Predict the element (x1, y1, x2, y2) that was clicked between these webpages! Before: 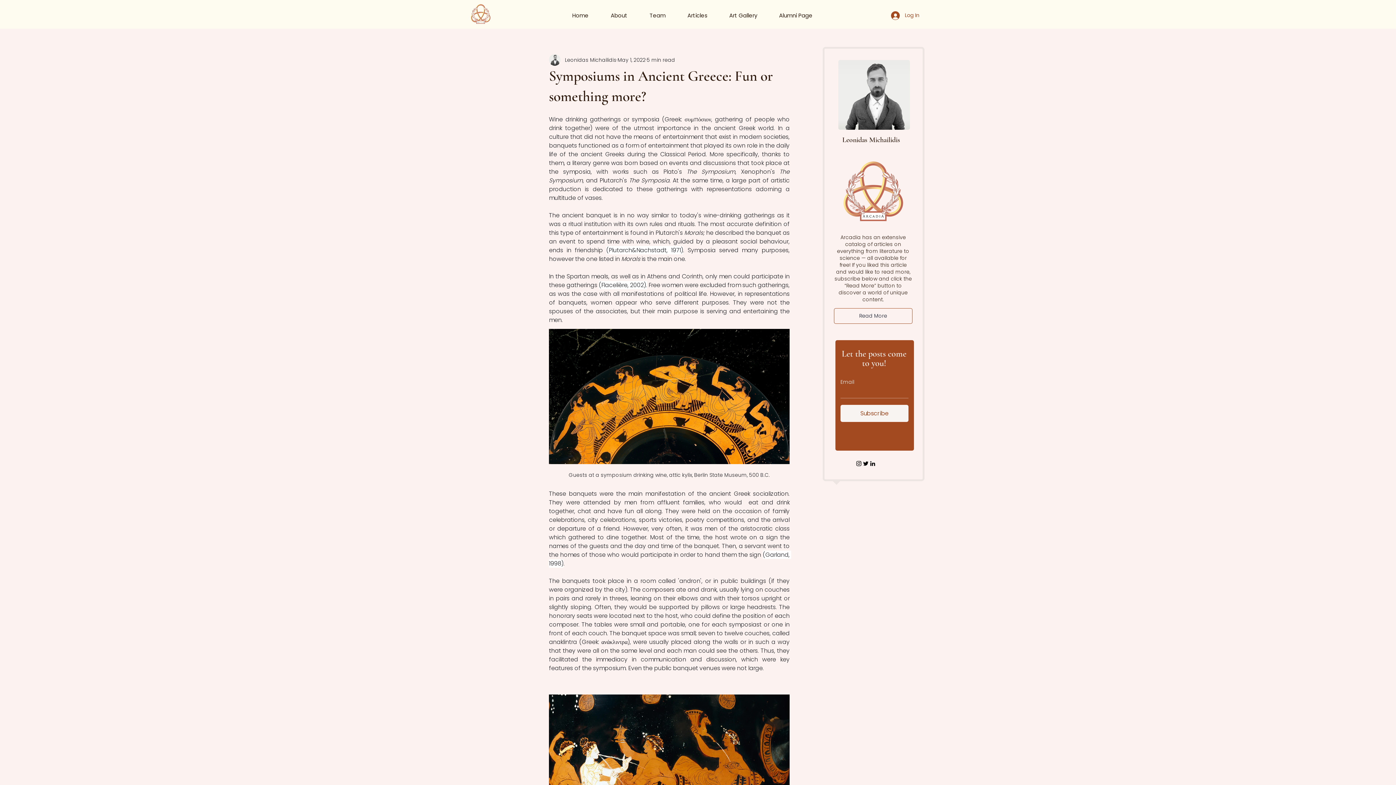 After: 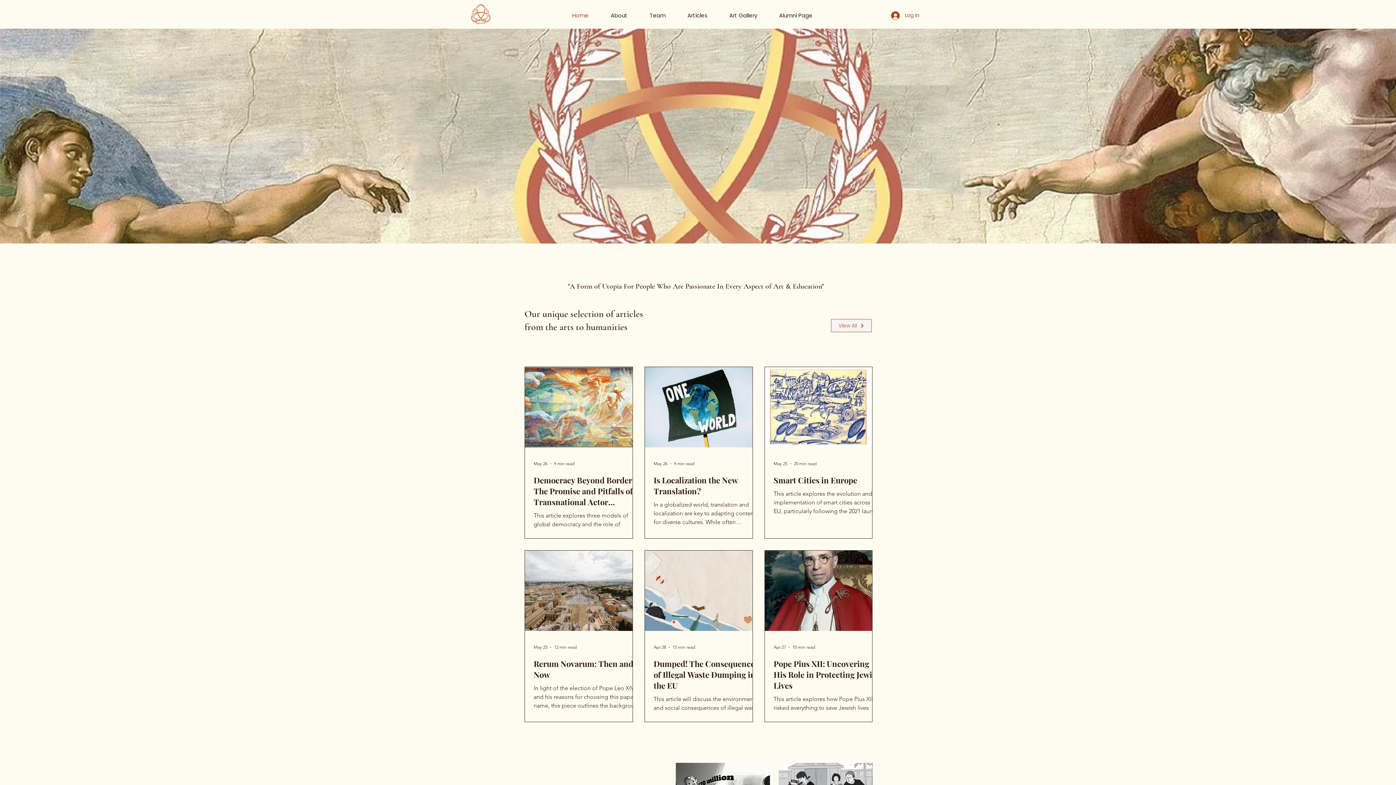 Action: bbox: (834, 154, 912, 229)